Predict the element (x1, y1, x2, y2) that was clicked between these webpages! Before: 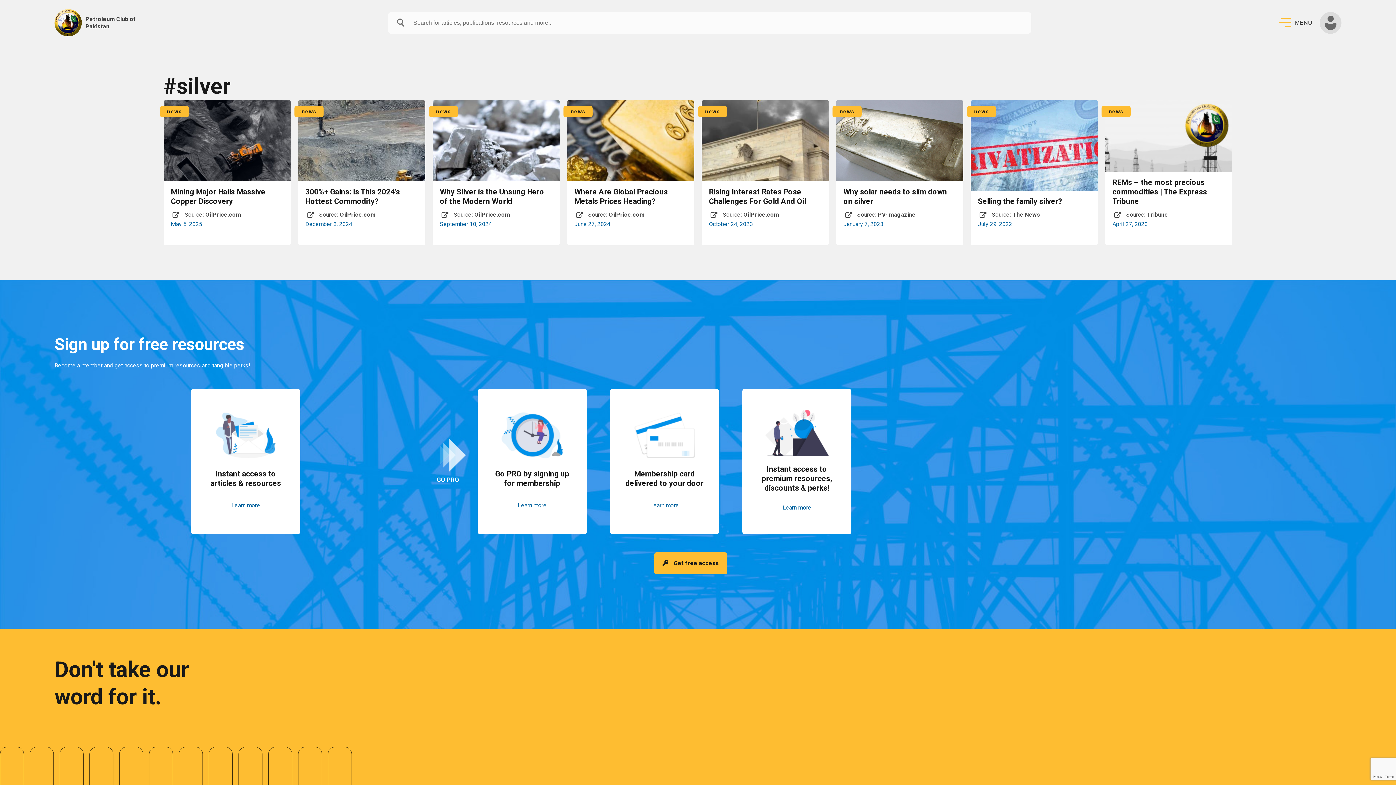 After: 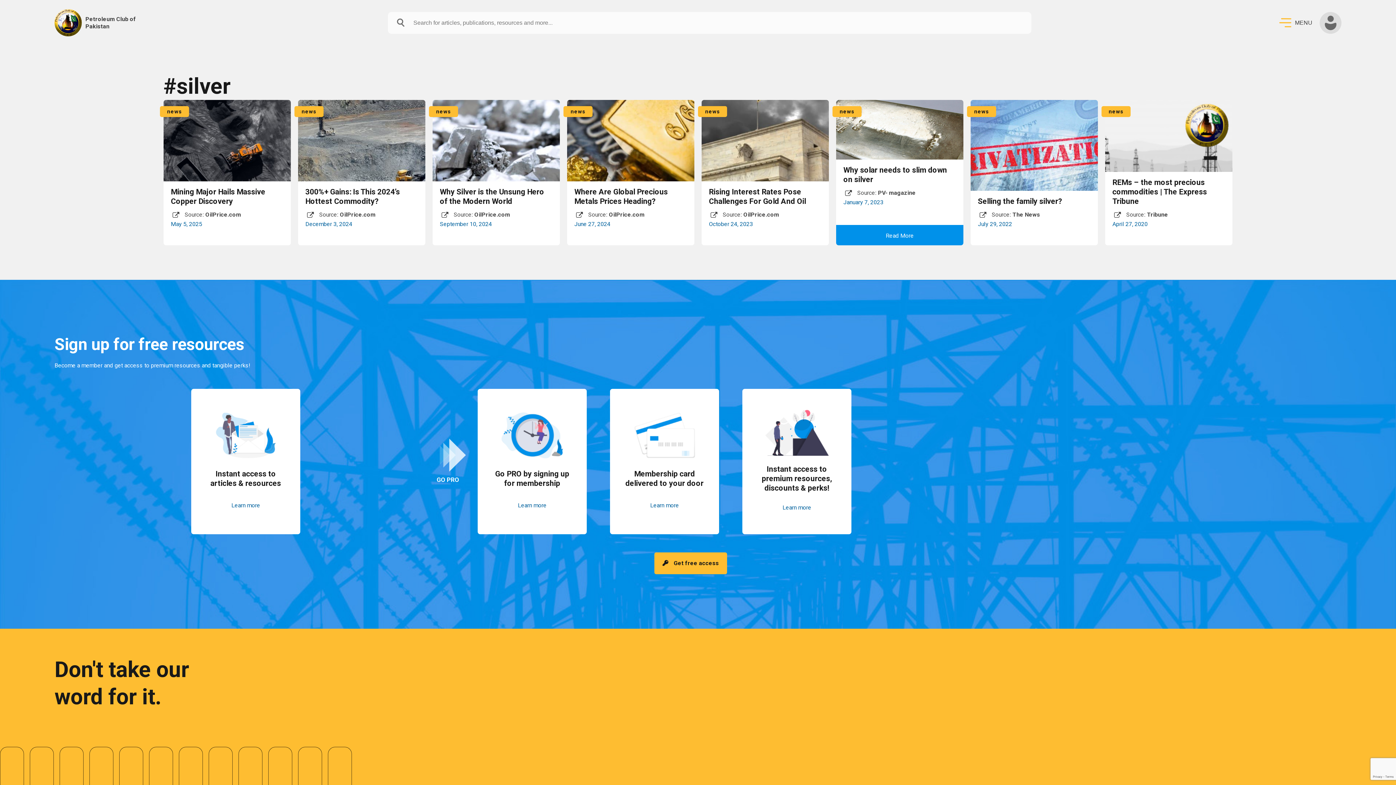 Action: label: news
Why solar needs to slim down on silver
Source:
PV- magazine
January 7, 2023
Read More bbox: (836, 100, 963, 245)